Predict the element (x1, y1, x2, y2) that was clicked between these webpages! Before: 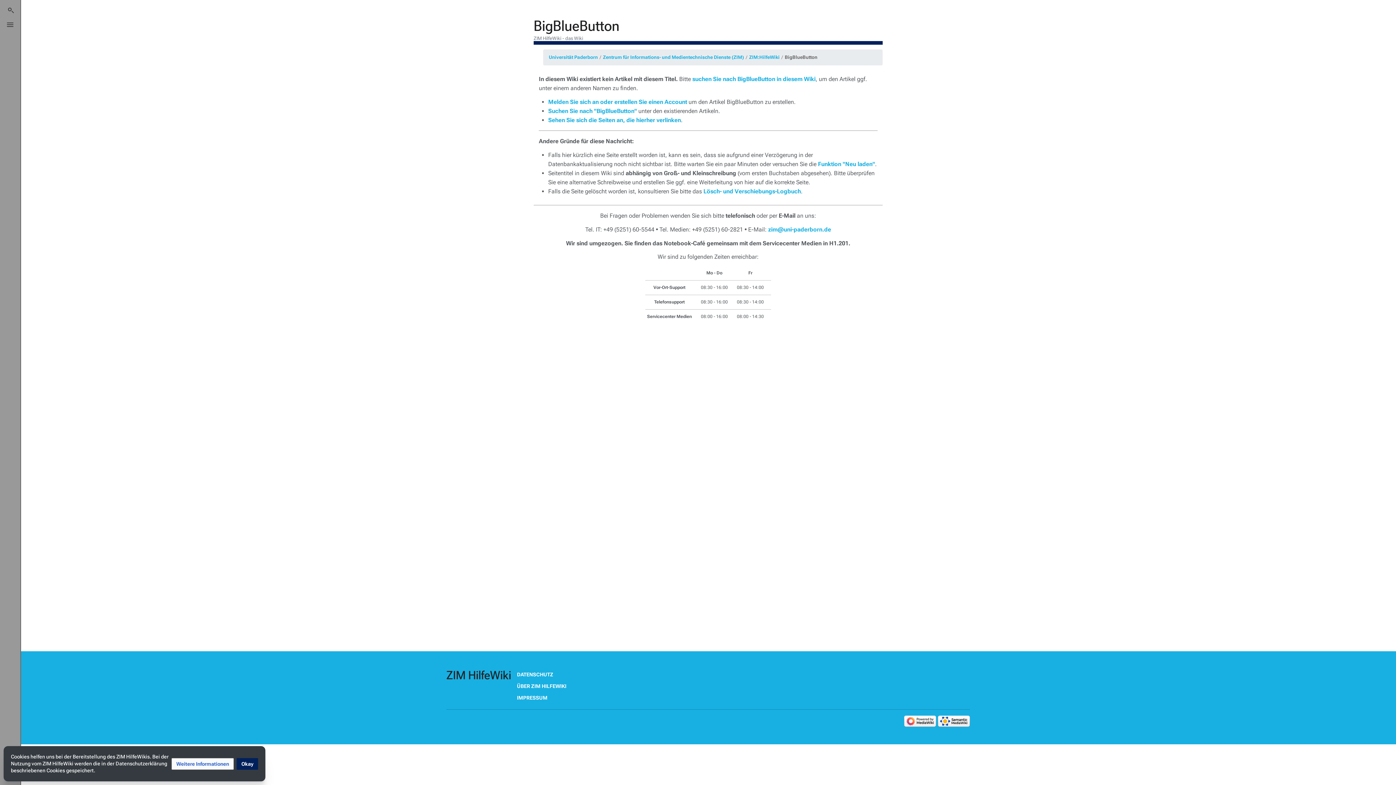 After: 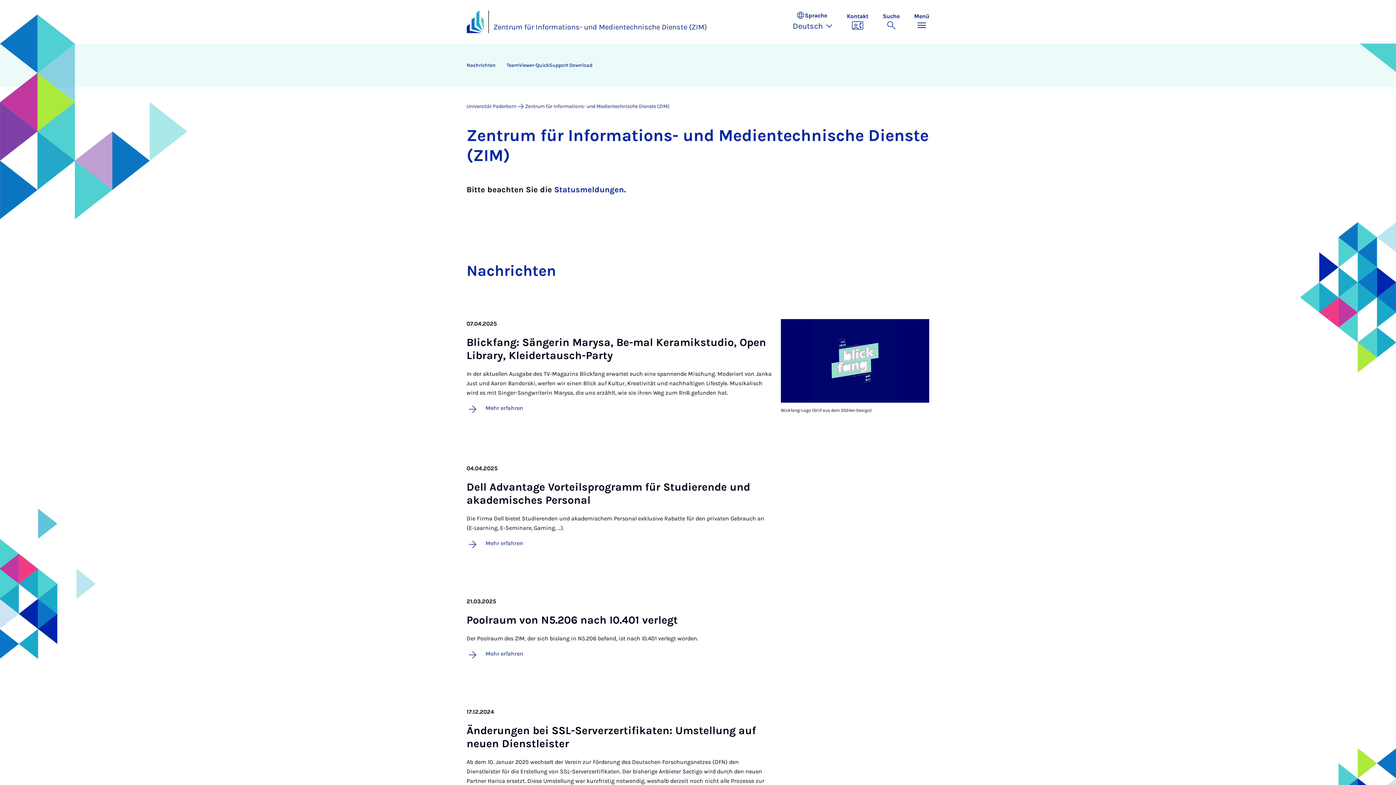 Action: bbox: (603, 54, 744, 59) label: Zentrum für Informations- und Medientechnische Dienste (ZIM)